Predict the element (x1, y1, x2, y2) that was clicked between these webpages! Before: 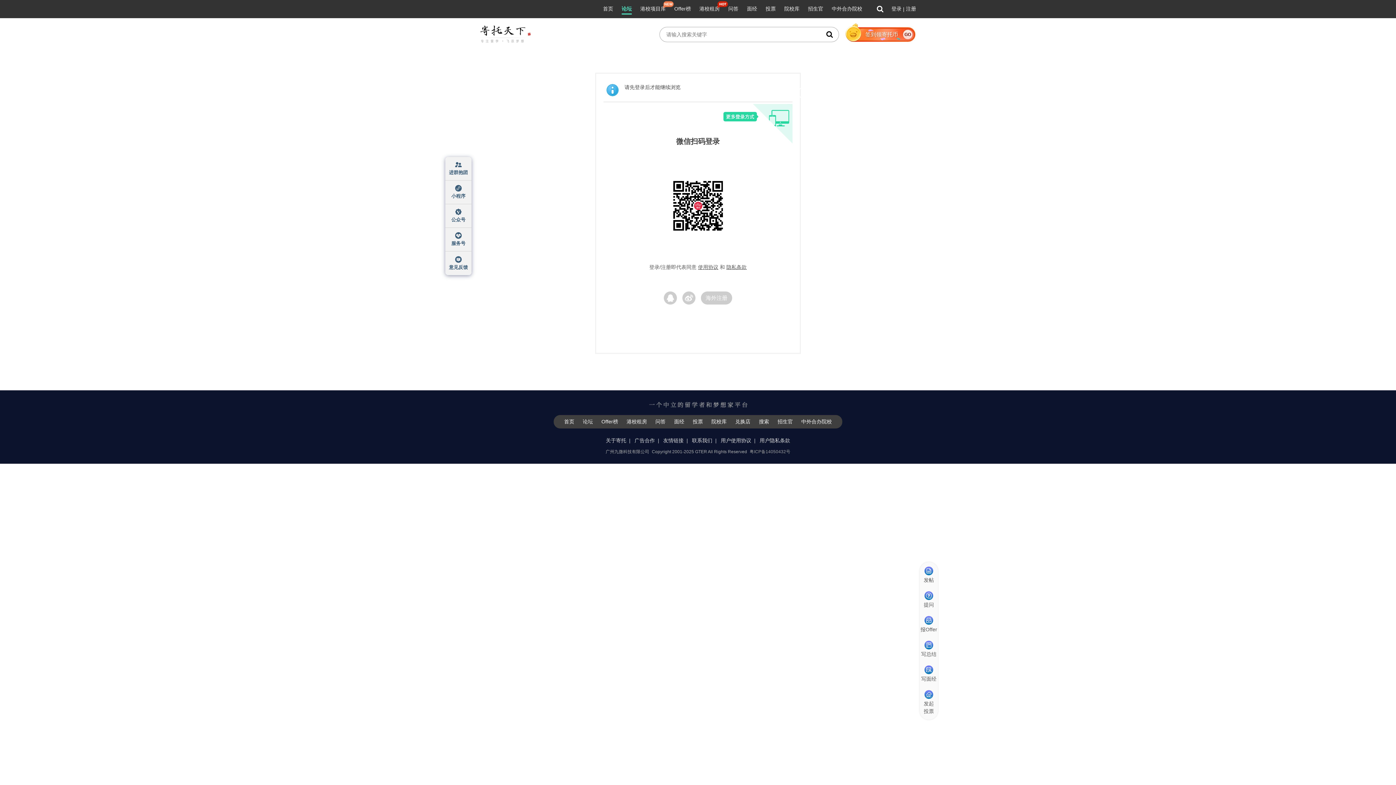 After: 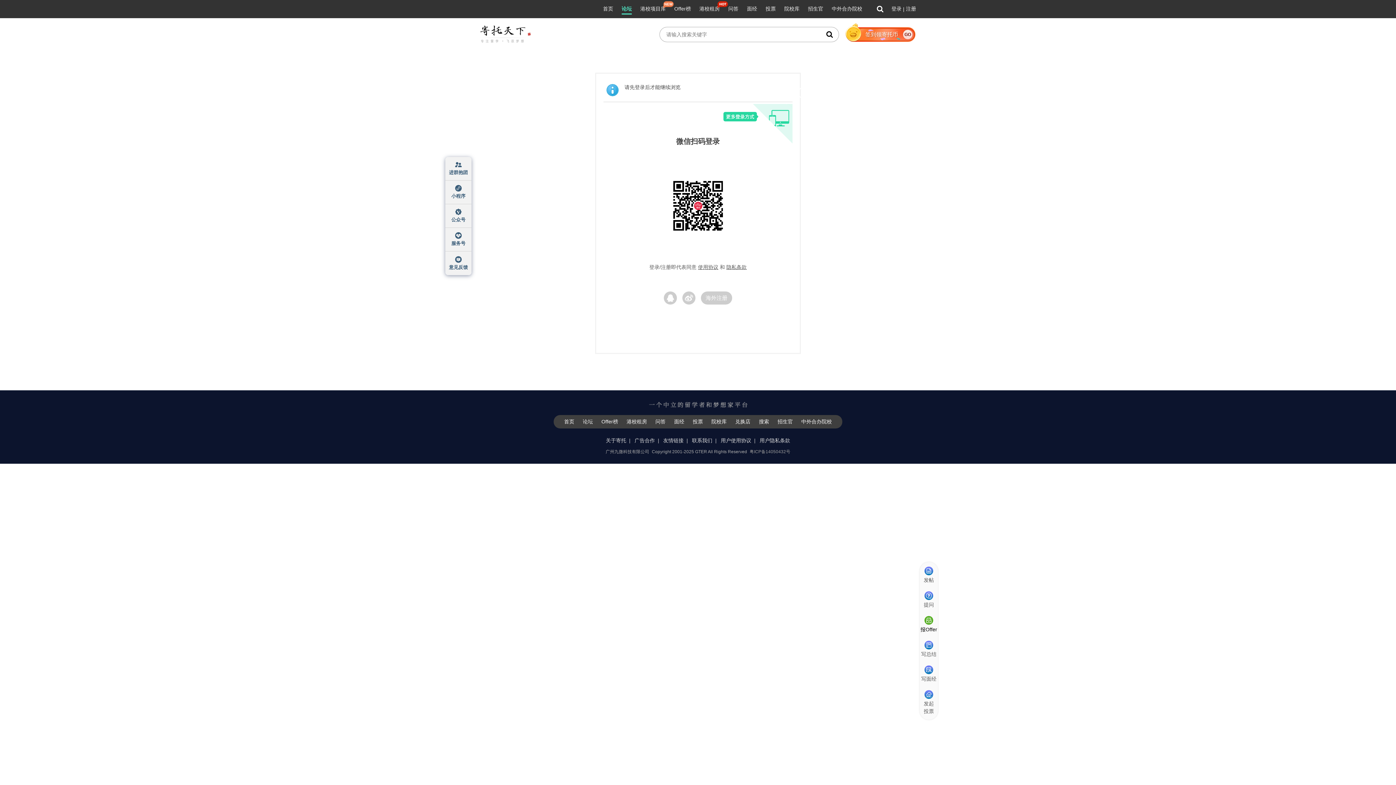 Action: label: 报Offer bbox: (920, 612, 938, 637)